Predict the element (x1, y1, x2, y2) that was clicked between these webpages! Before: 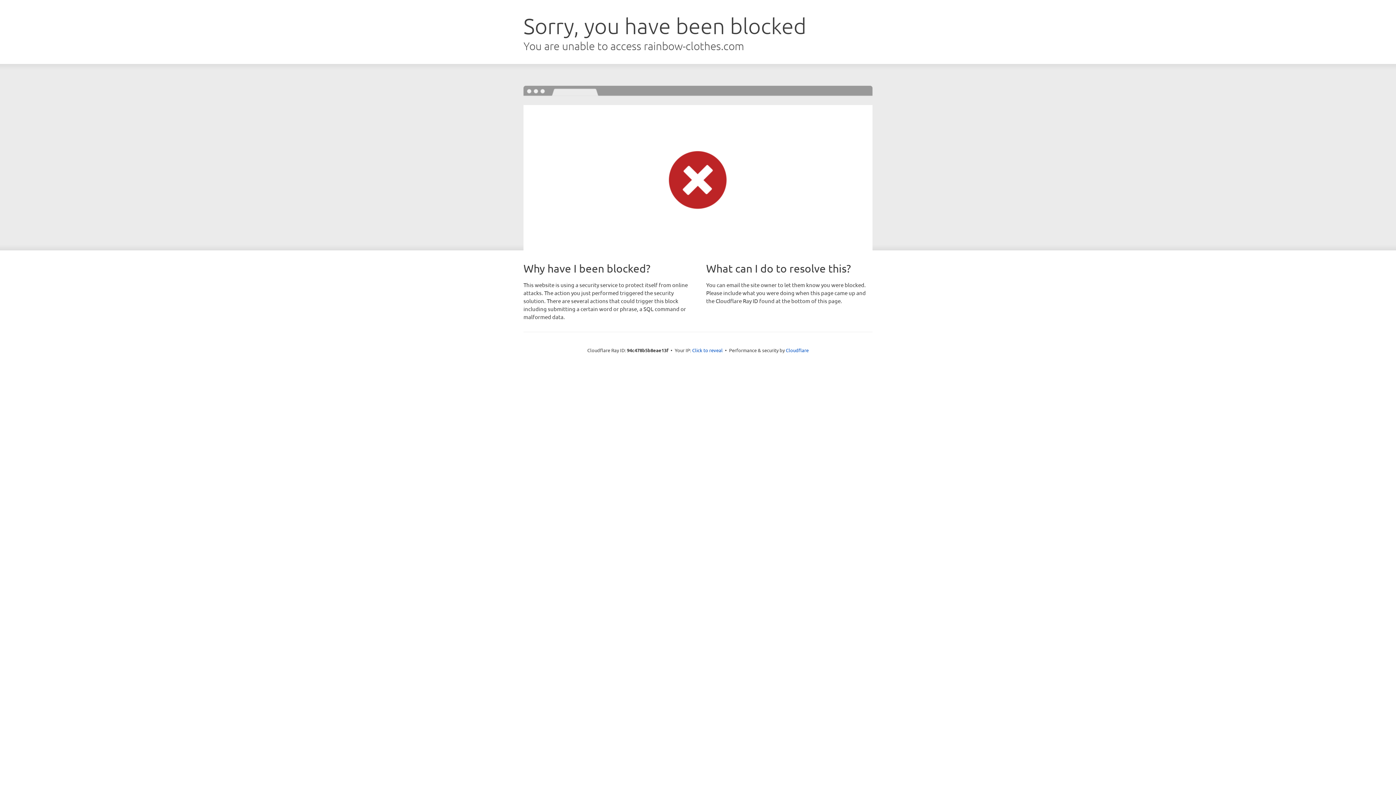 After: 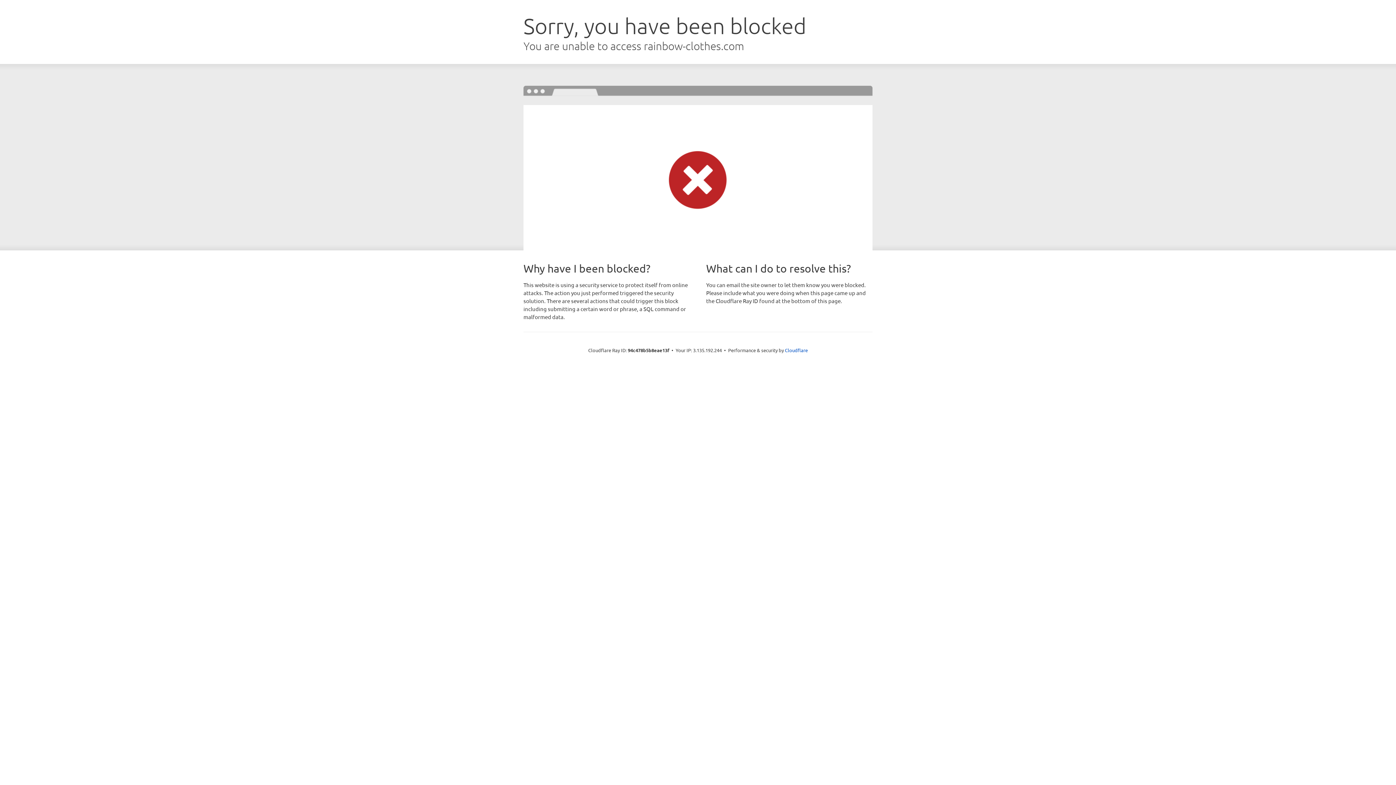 Action: bbox: (692, 346, 722, 353) label: Click to reveal